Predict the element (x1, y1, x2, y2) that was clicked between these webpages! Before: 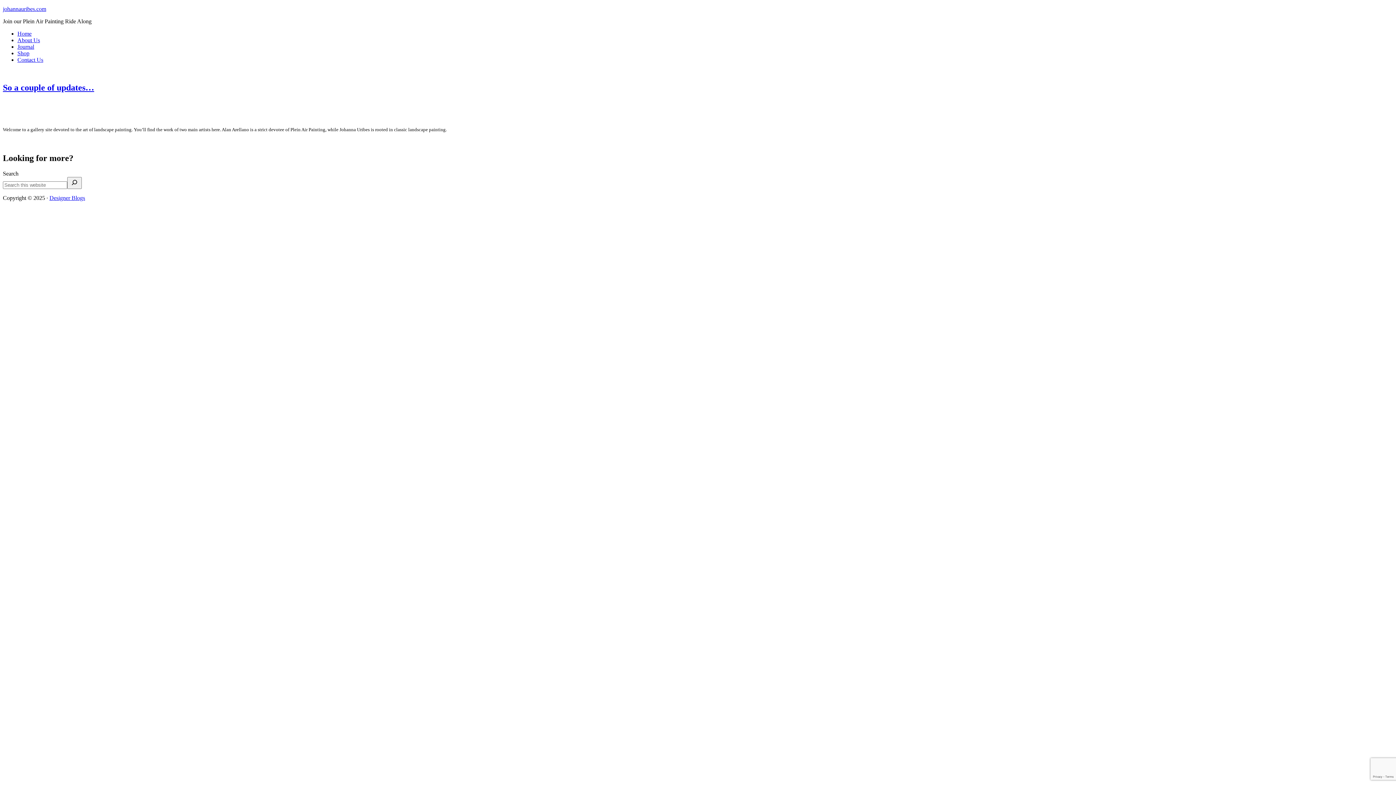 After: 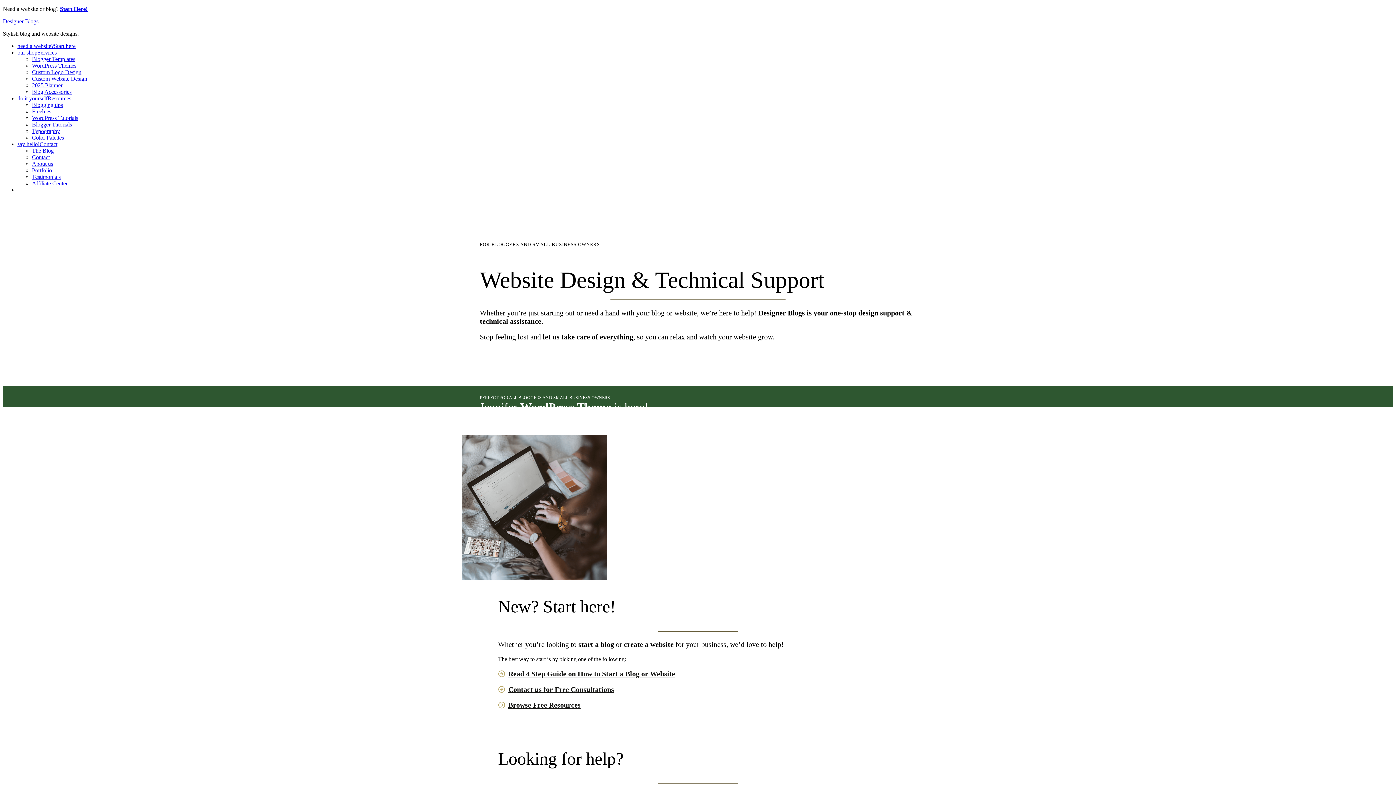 Action: bbox: (49, 194, 85, 200) label: Designer Blogs